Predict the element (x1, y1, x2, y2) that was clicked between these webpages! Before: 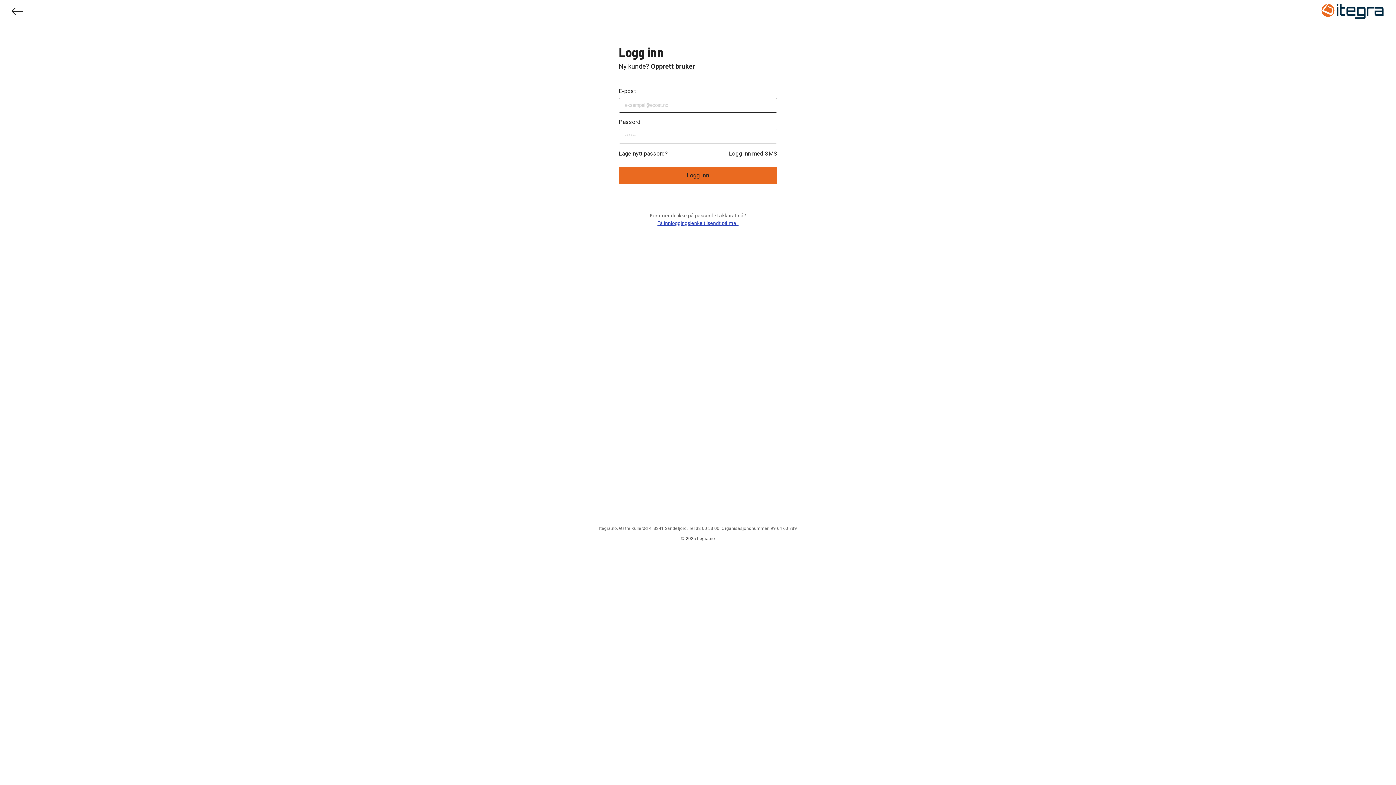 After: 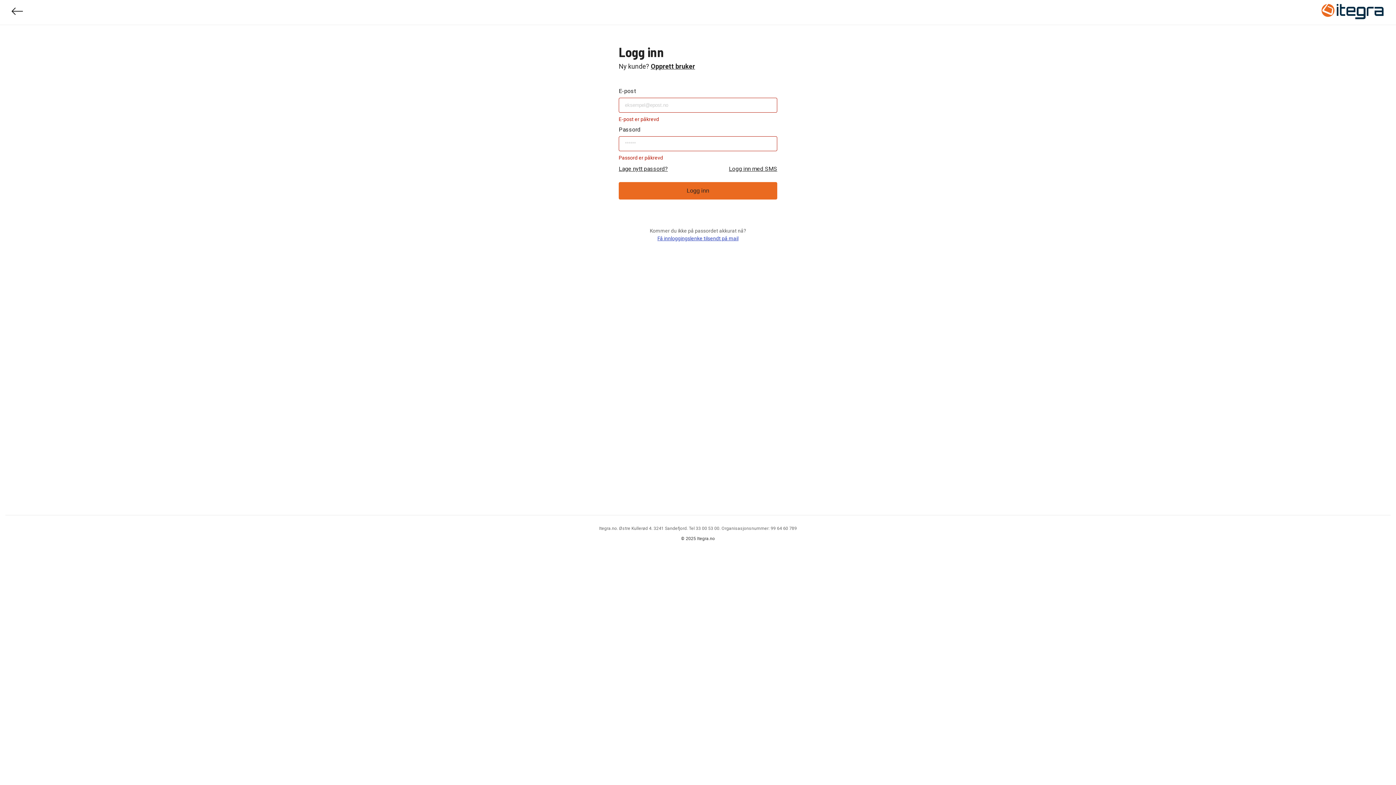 Action: label: Logg inn bbox: (618, 166, 777, 184)